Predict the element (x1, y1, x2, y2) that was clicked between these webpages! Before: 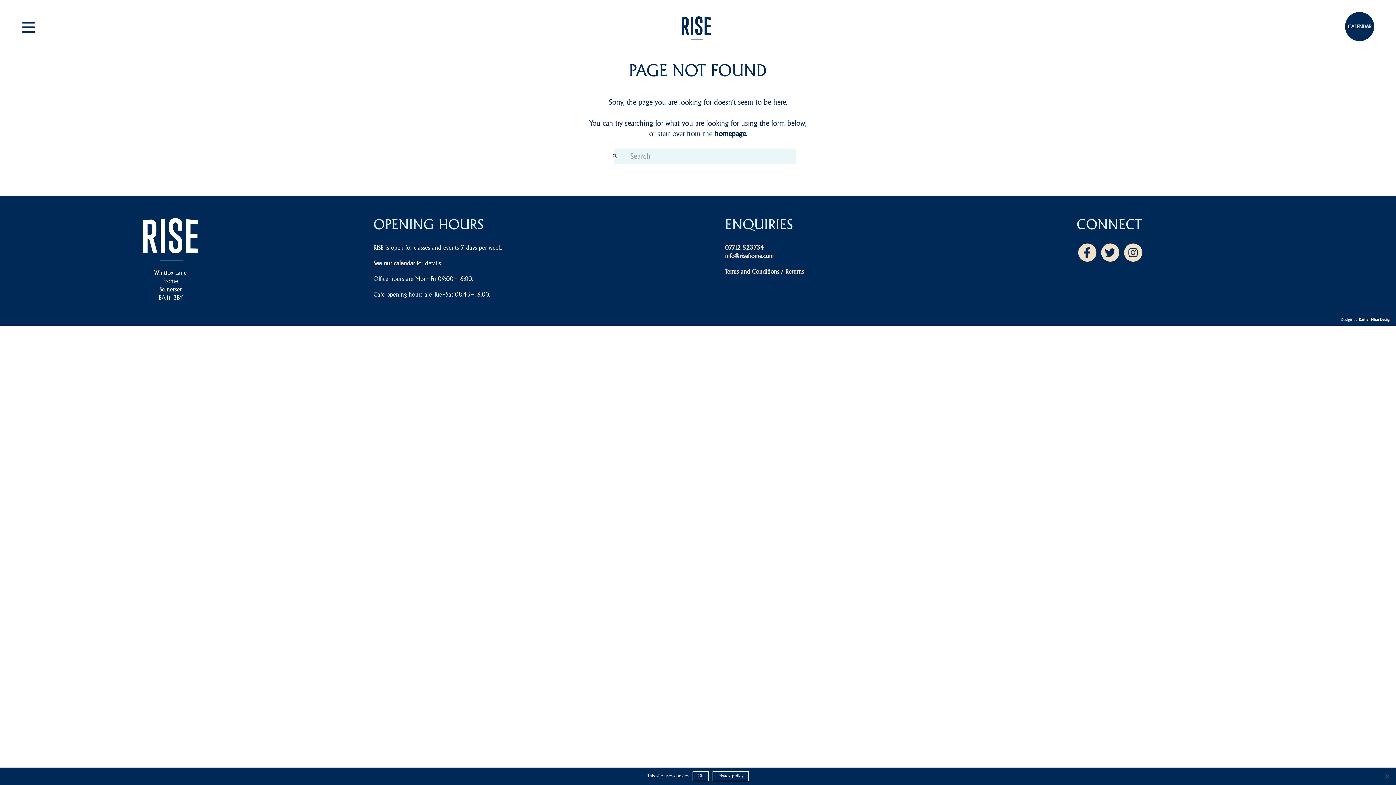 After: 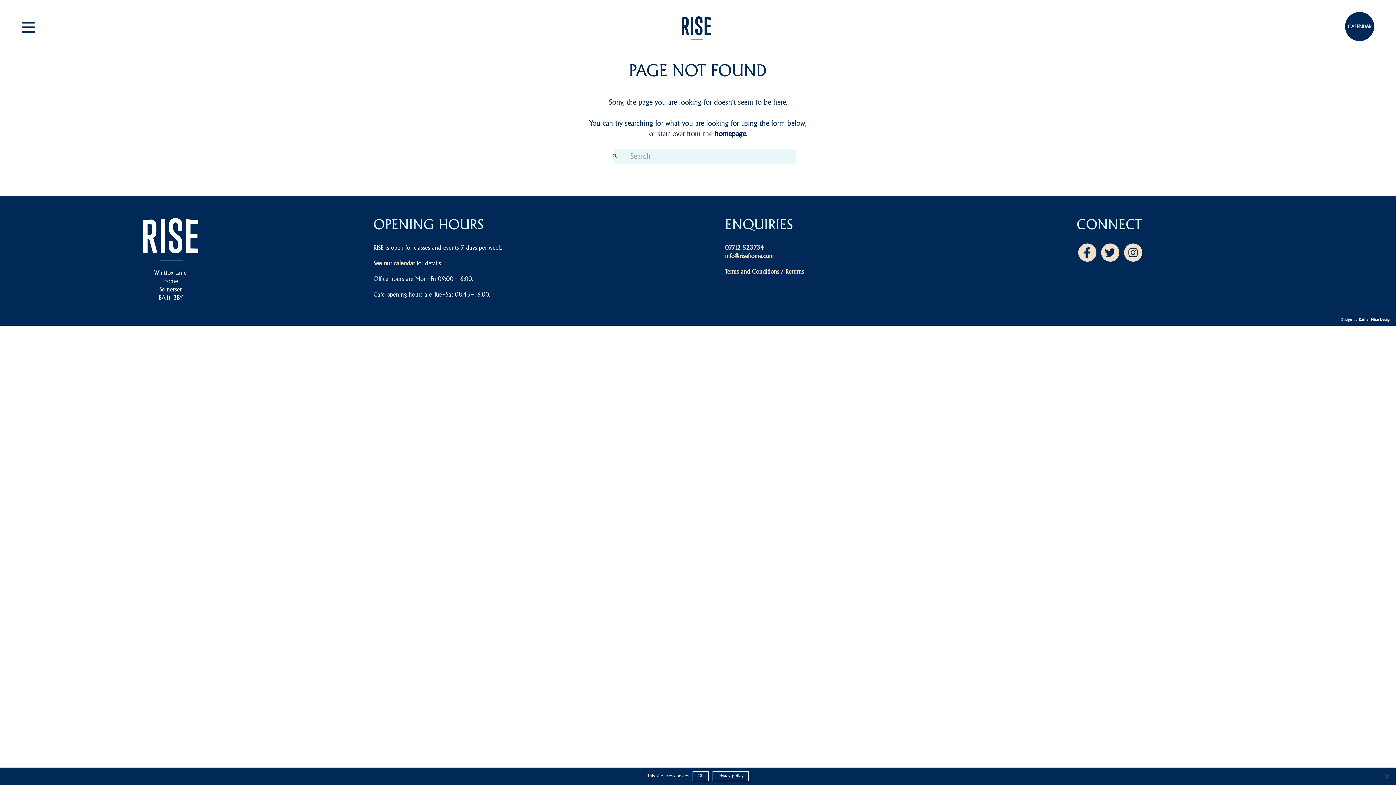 Action: bbox: (1359, 316, 1392, 322) label: Rather Nice Design.